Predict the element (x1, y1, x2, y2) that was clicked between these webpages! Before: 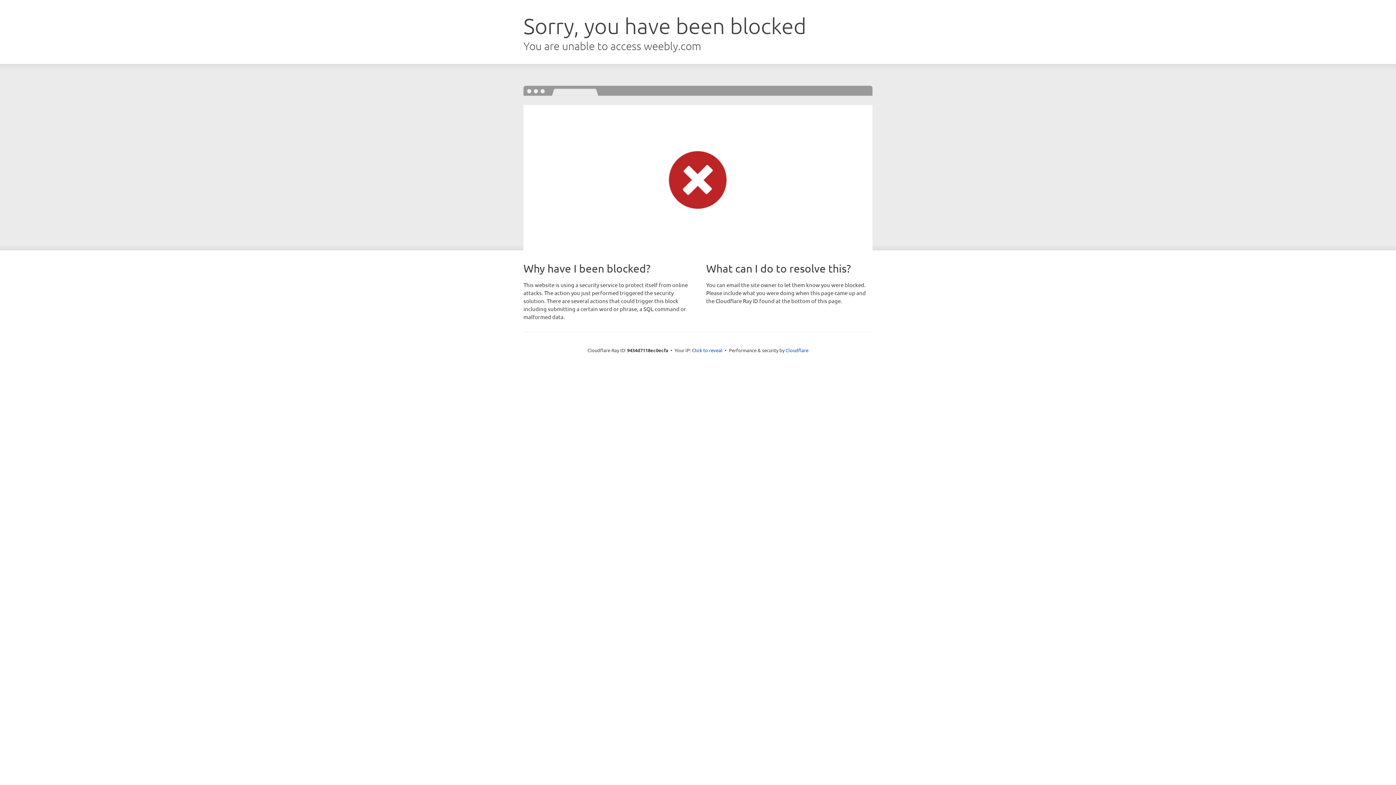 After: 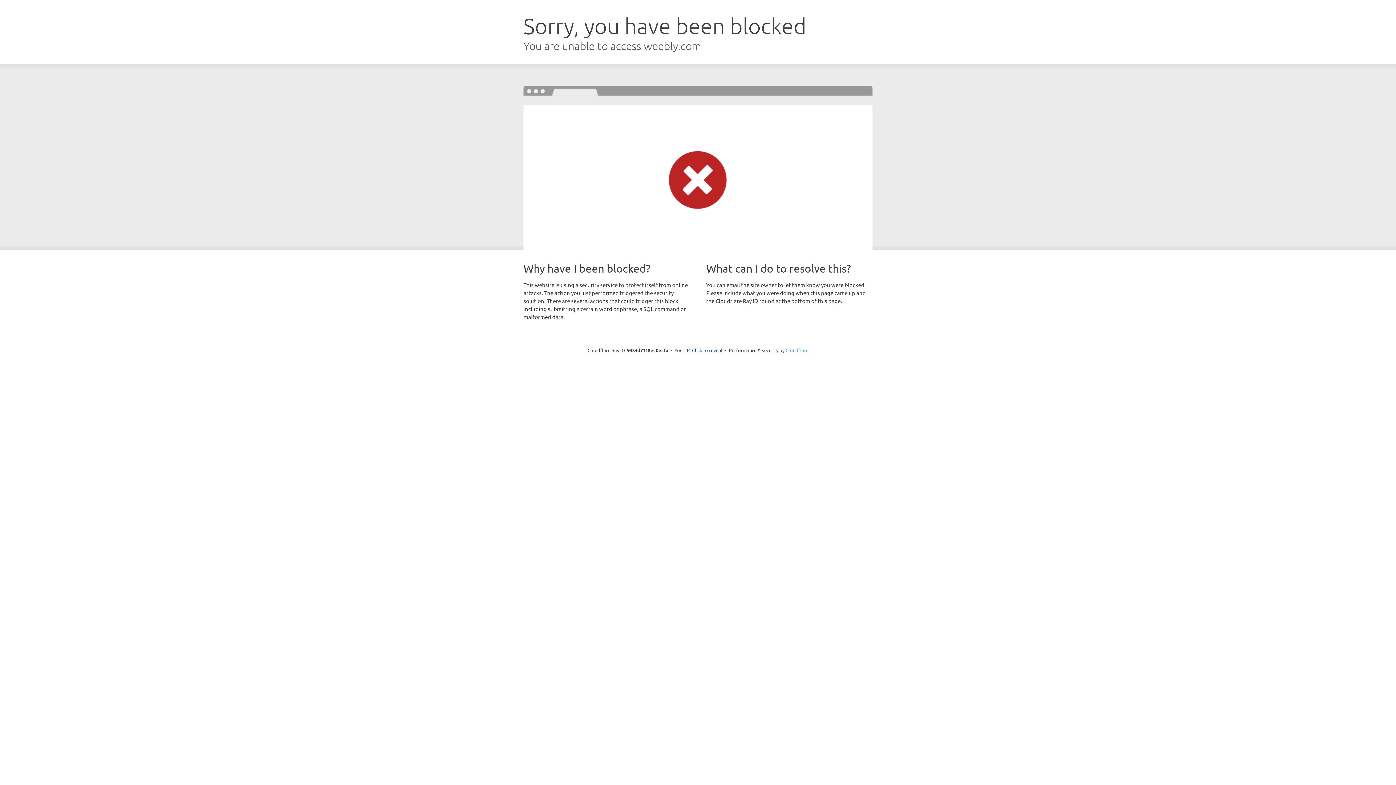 Action: bbox: (785, 347, 808, 353) label: Cloudflare